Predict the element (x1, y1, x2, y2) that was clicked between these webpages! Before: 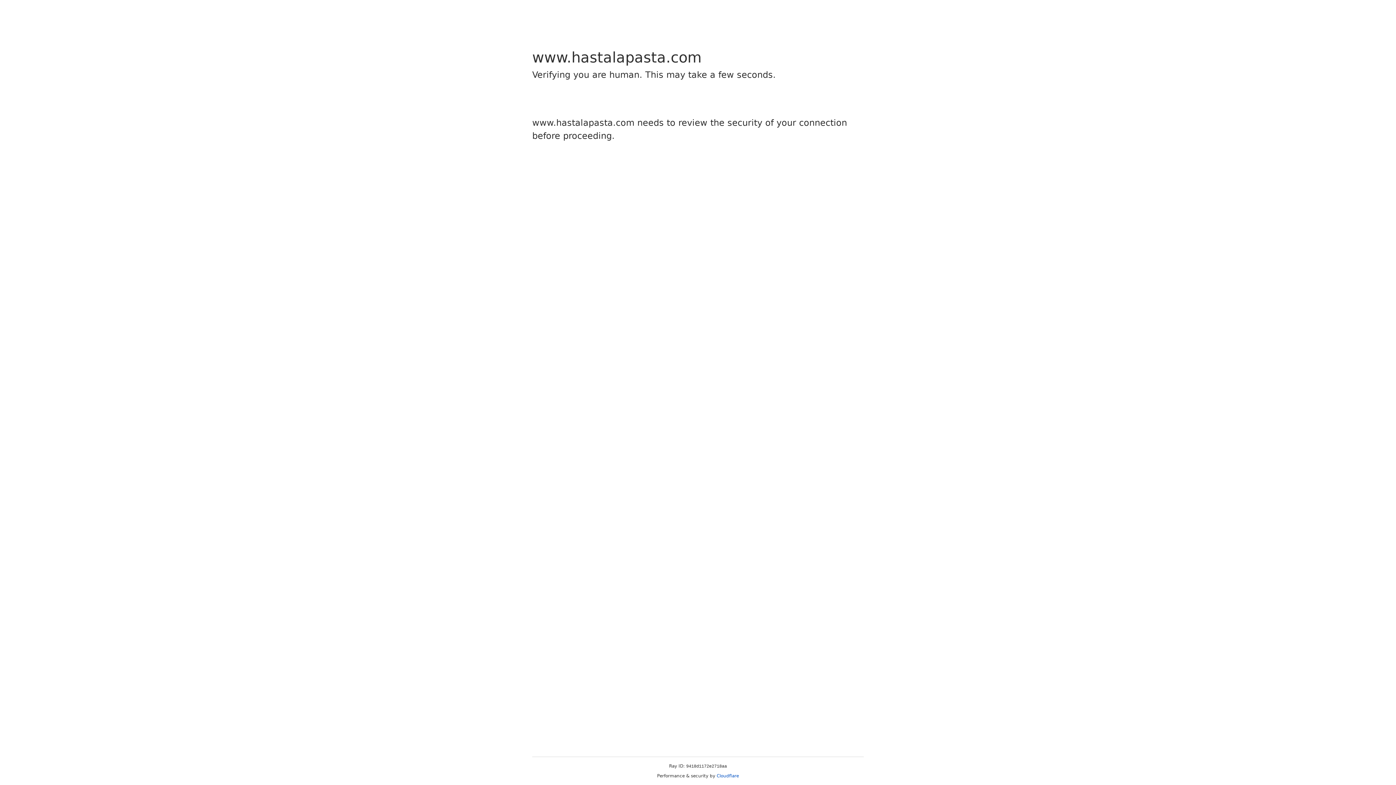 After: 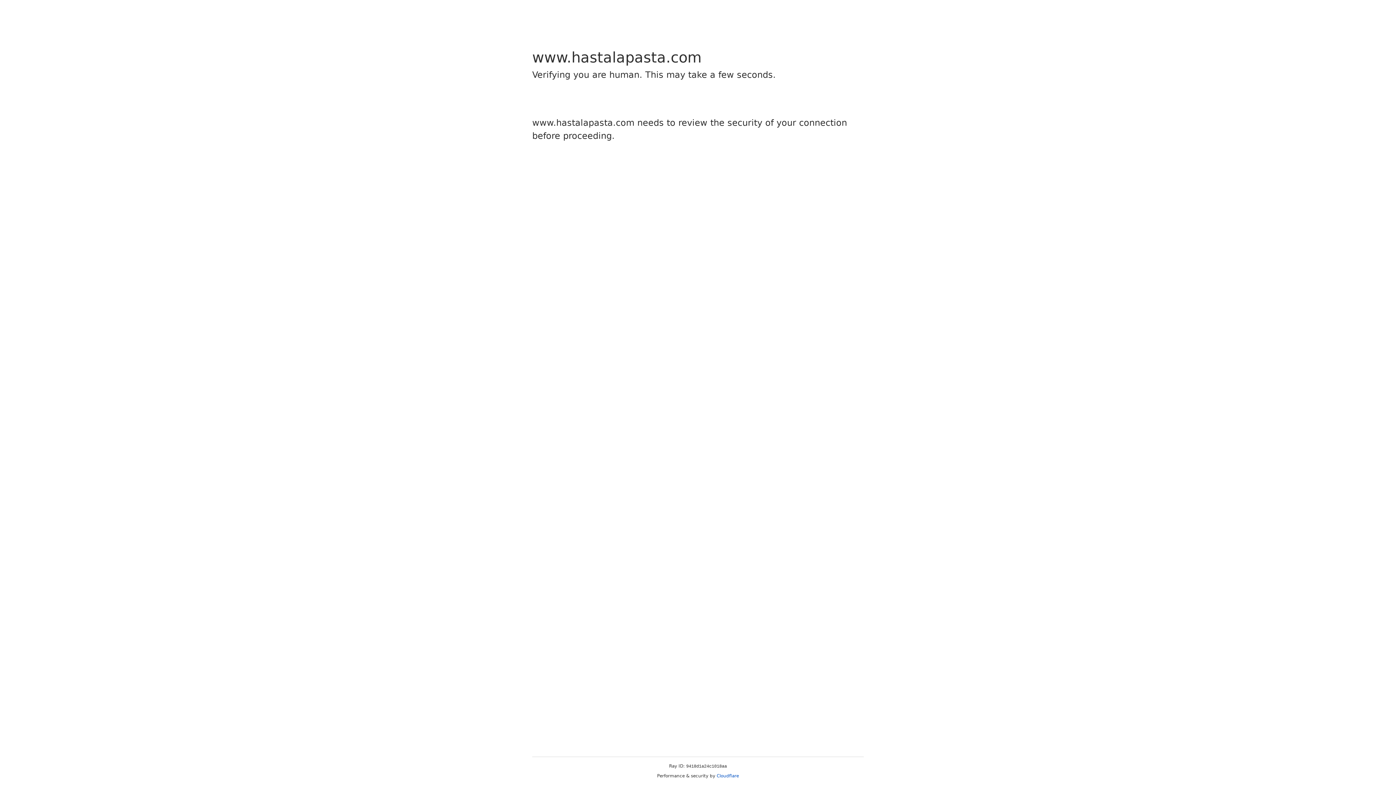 Action: bbox: (716, 773, 739, 778) label: Cloudflare